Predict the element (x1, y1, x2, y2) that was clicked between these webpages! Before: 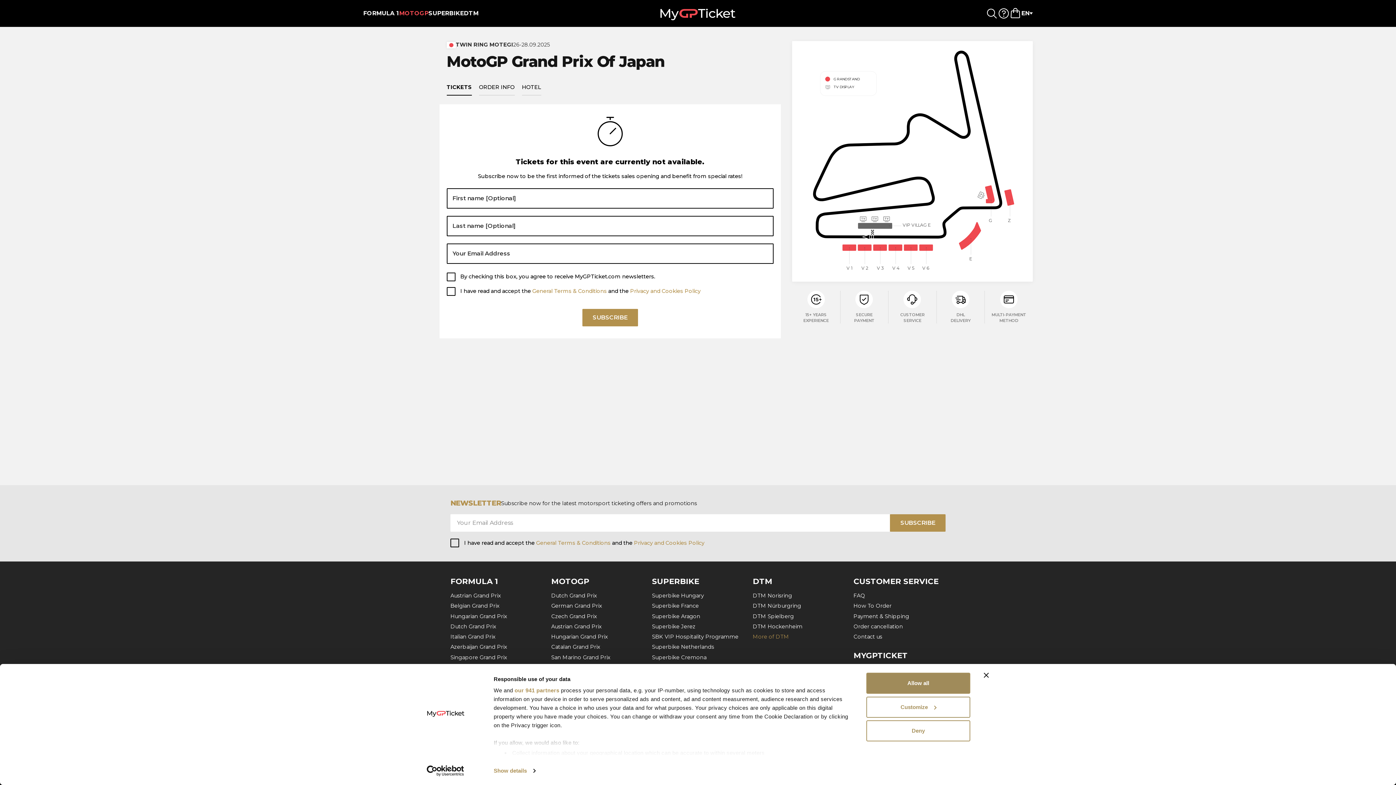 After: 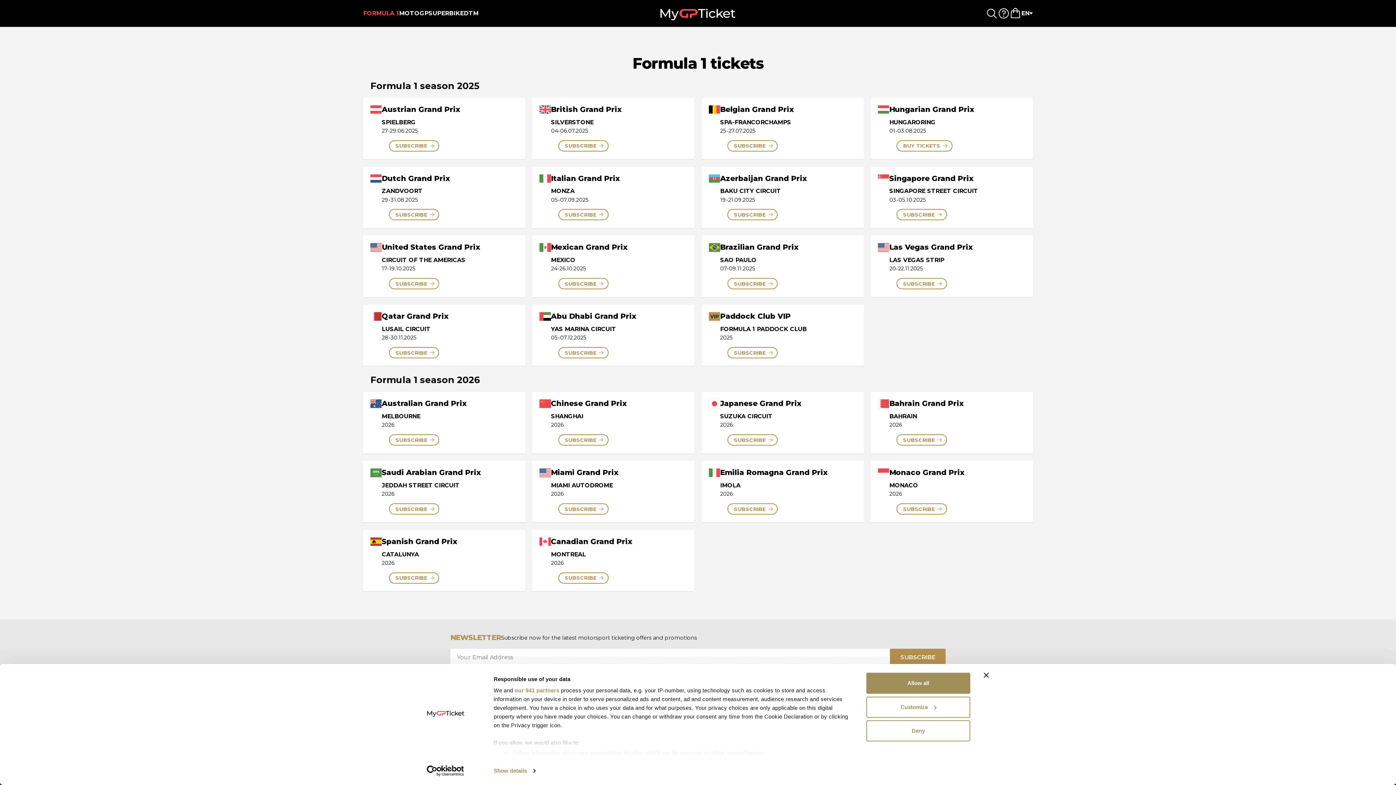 Action: label: FORMULA 1 bbox: (363, 0, 399, 26)